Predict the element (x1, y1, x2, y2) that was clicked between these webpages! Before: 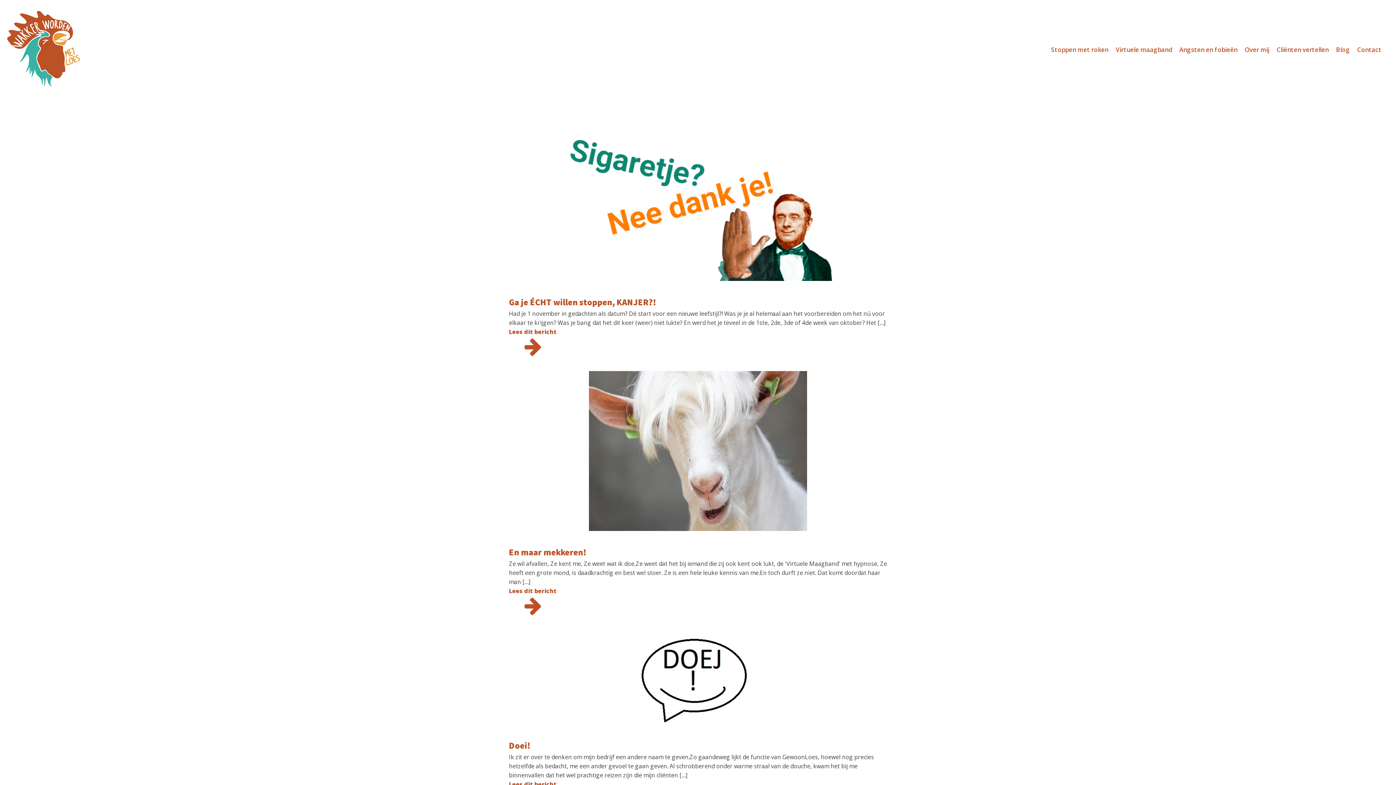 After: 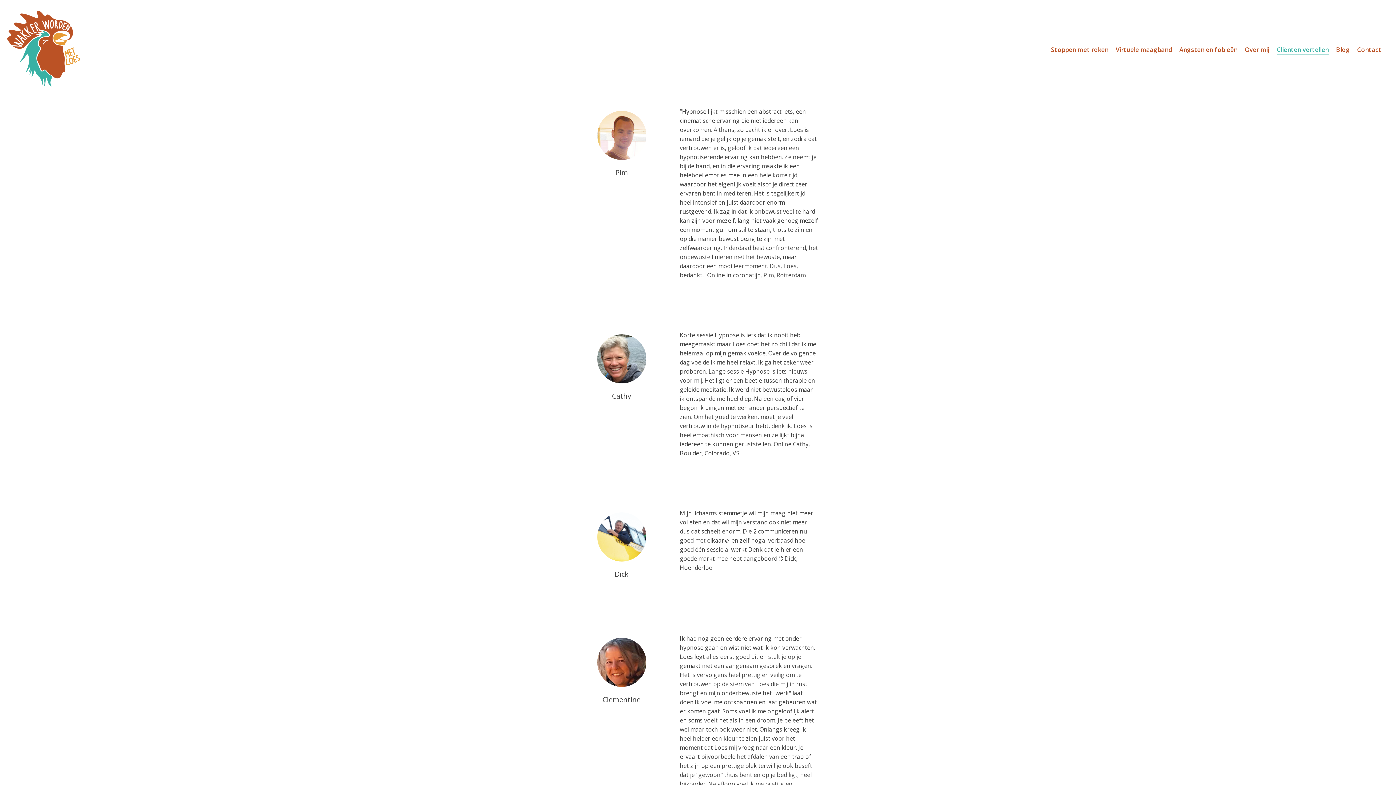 Action: label: Cliënten vertellen bbox: (1277, 44, 1329, 55)